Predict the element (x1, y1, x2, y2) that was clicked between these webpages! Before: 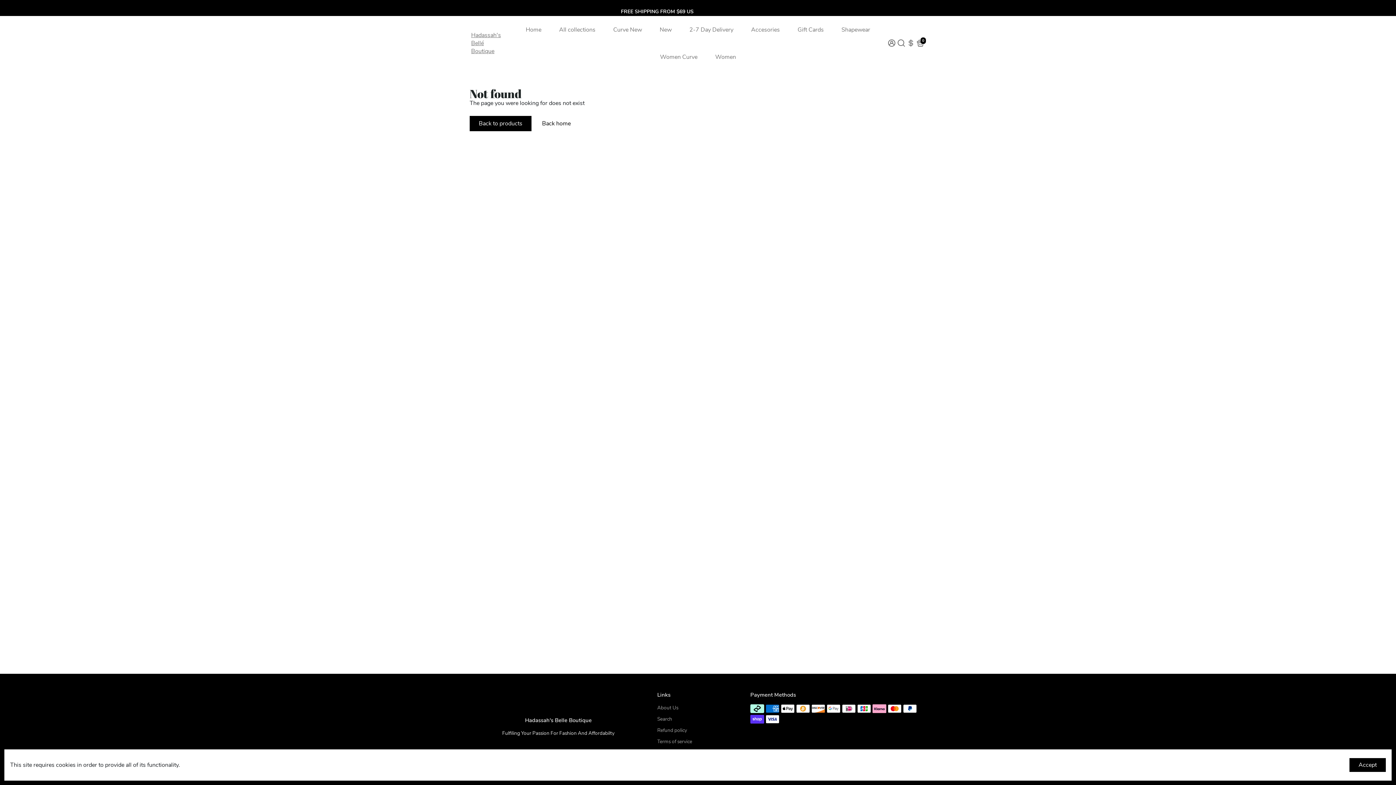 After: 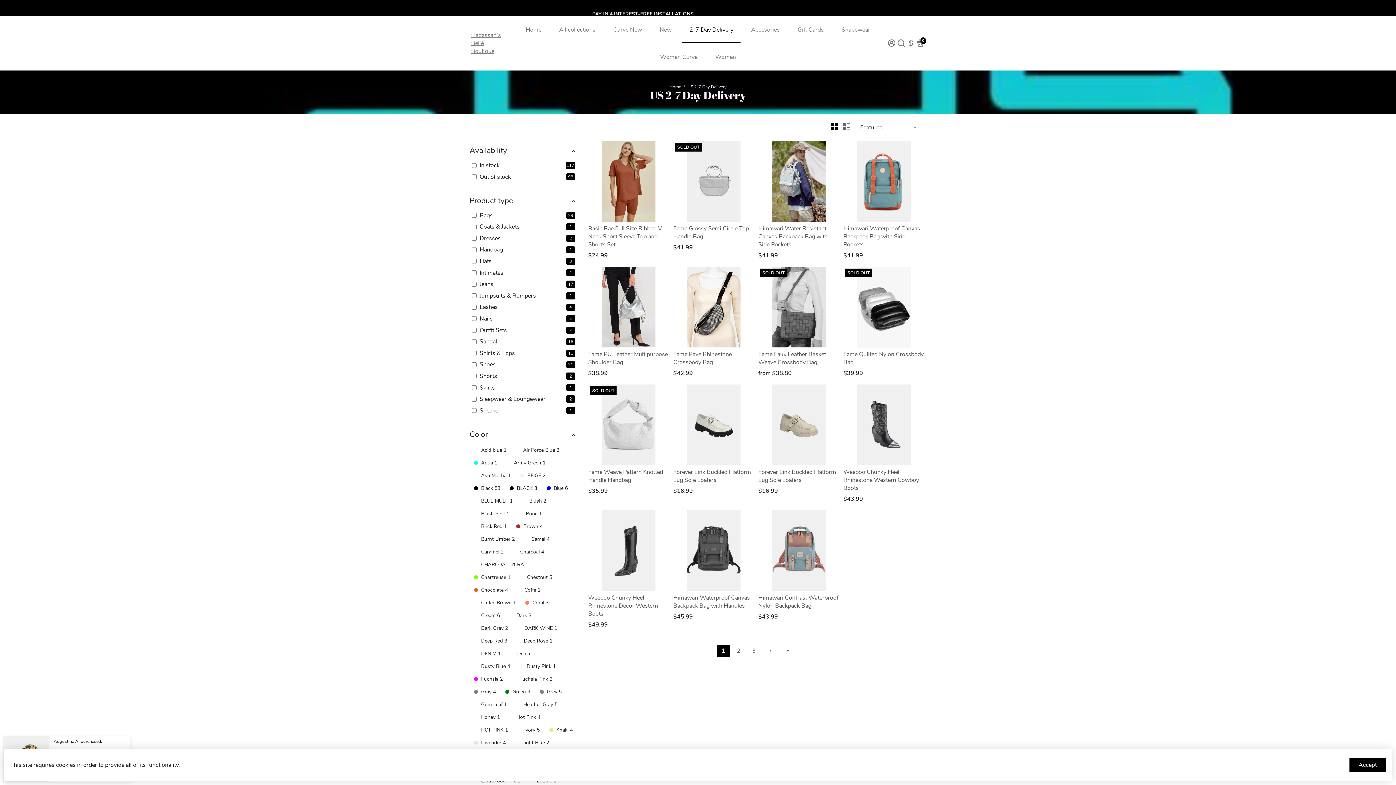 Action: label: 2-7 Day Delivery bbox: (682, 16, 740, 43)